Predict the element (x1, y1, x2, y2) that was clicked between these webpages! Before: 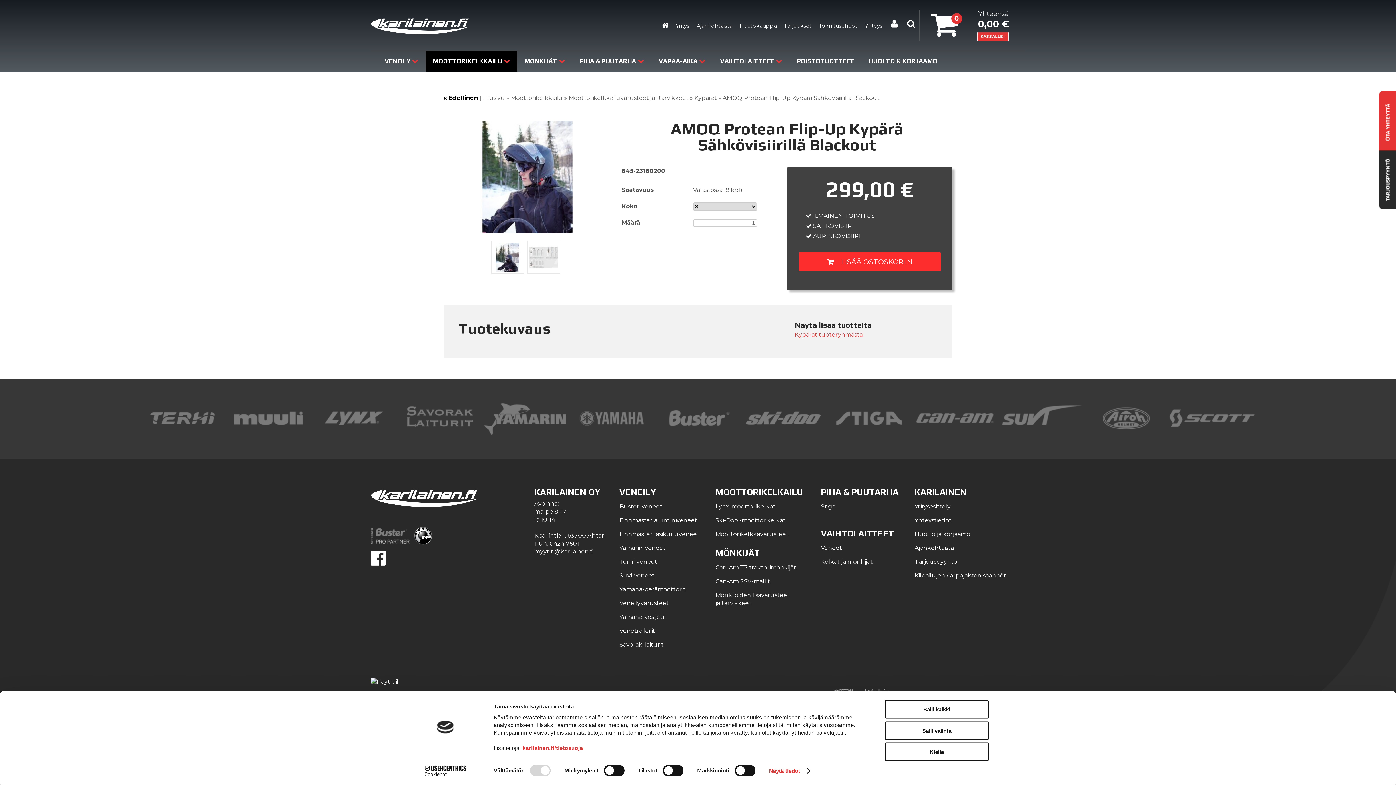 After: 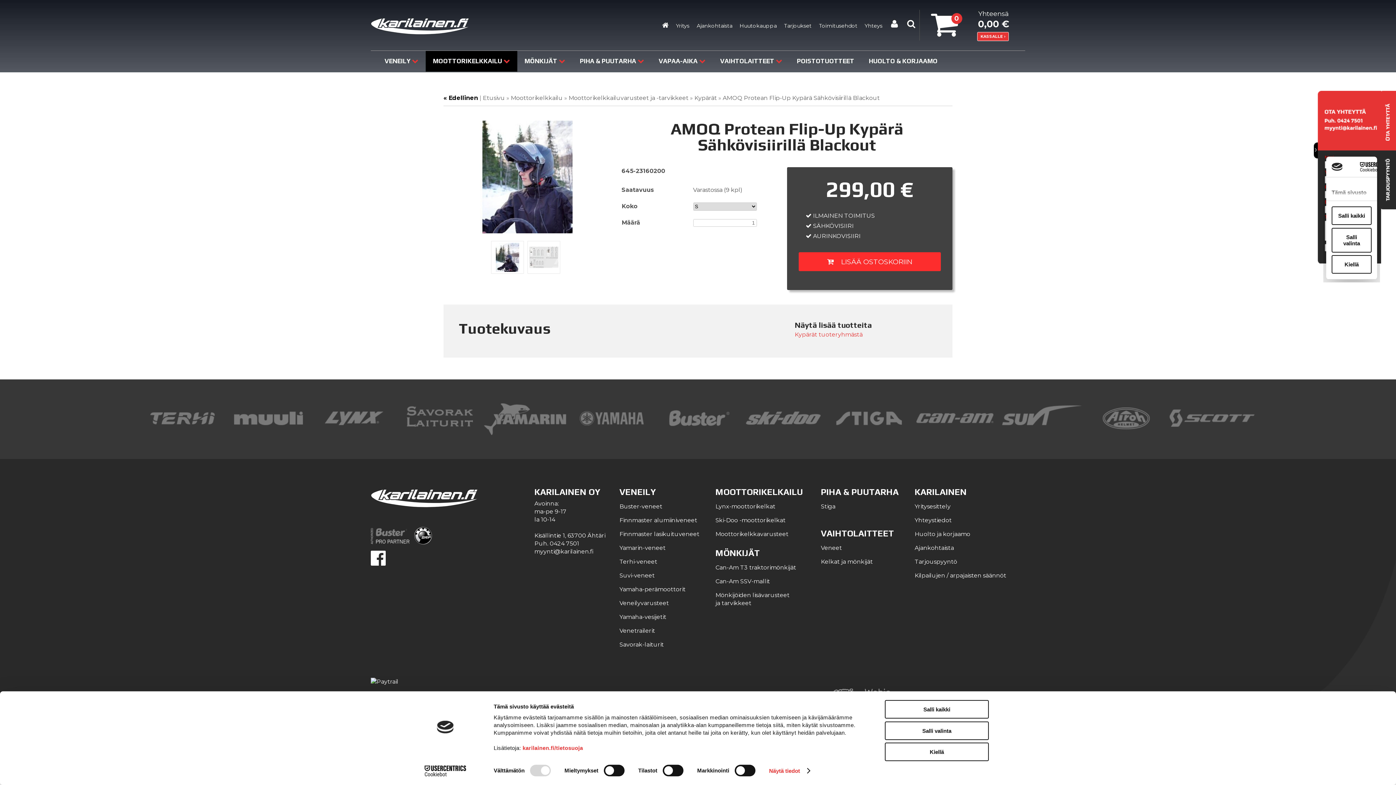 Action: bbox: (1379, 90, 1396, 209)